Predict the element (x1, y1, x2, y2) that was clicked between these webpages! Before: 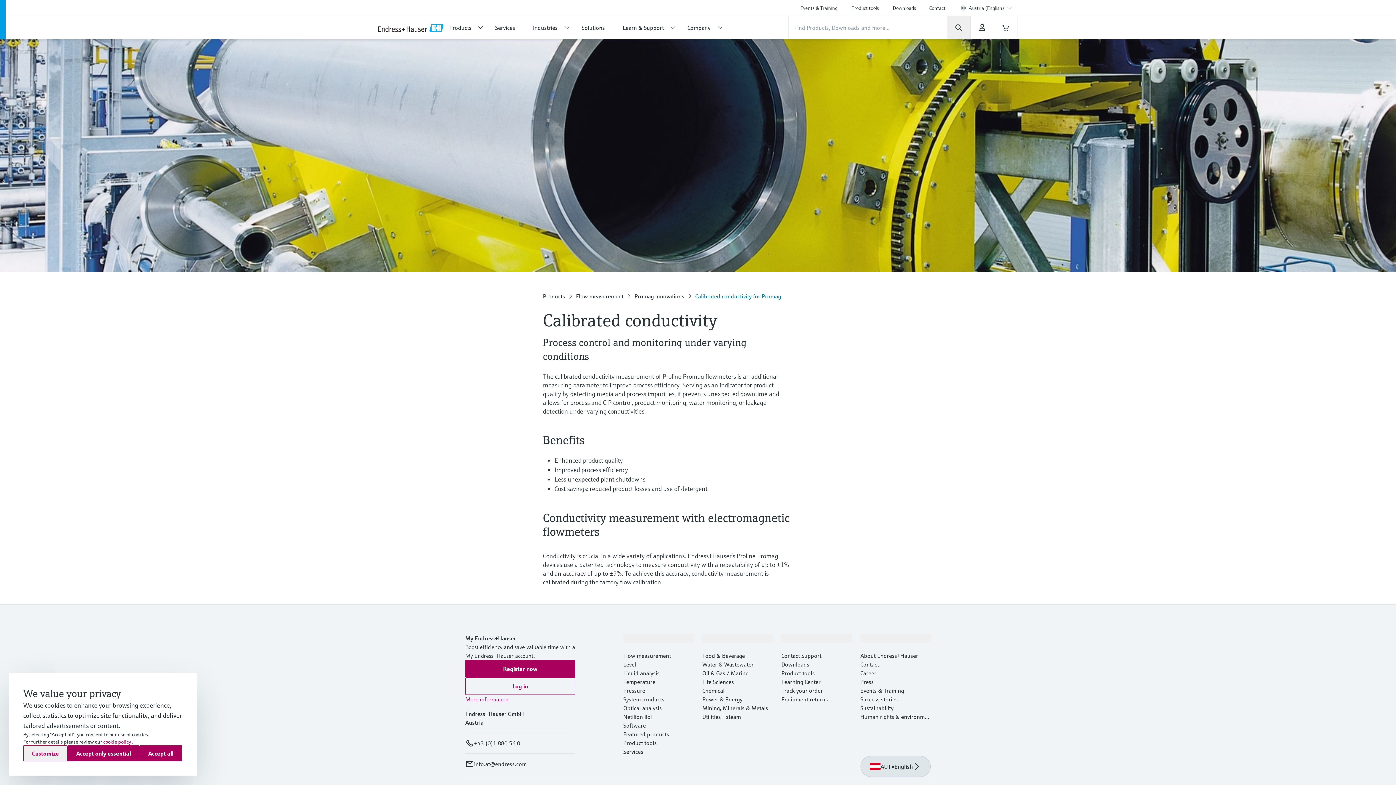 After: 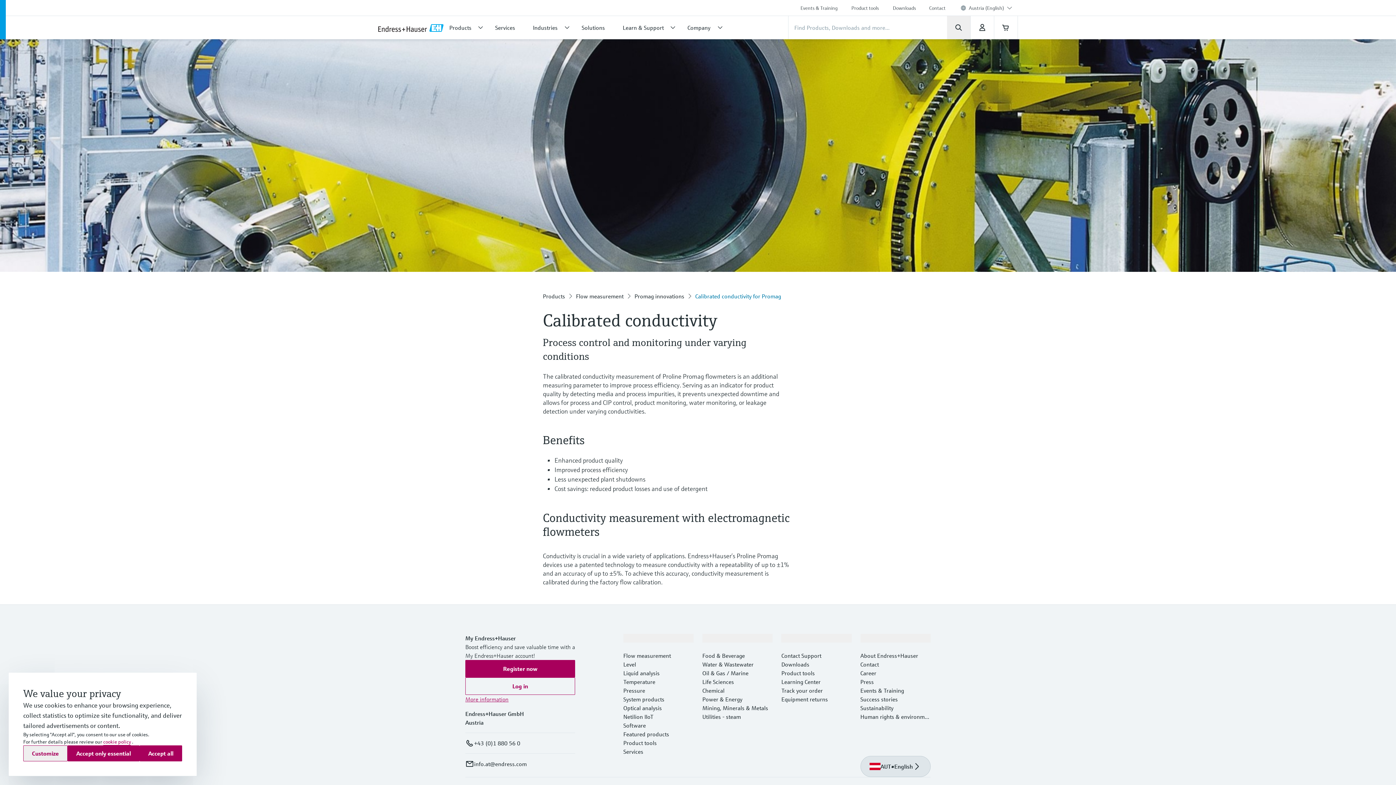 Action: bbox: (623, 634, 693, 642)